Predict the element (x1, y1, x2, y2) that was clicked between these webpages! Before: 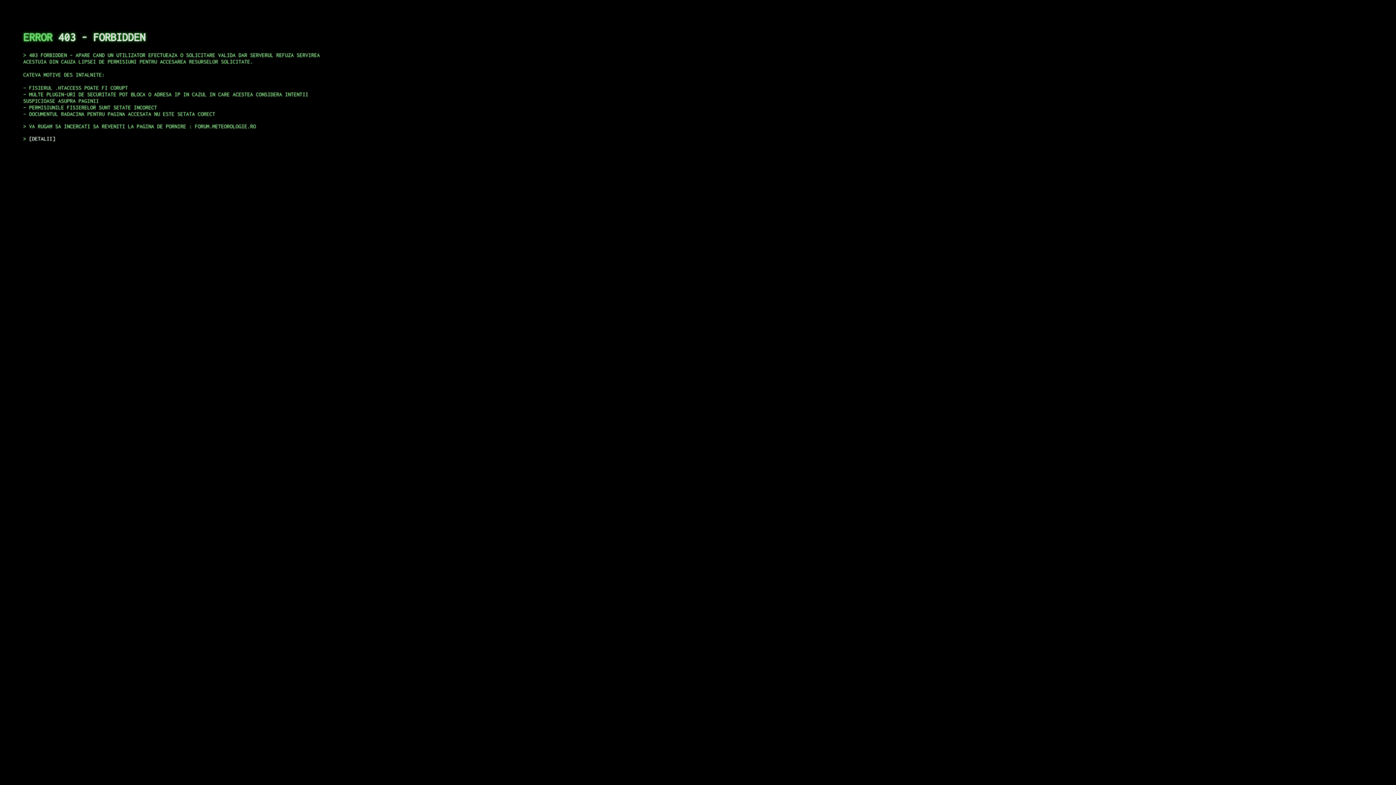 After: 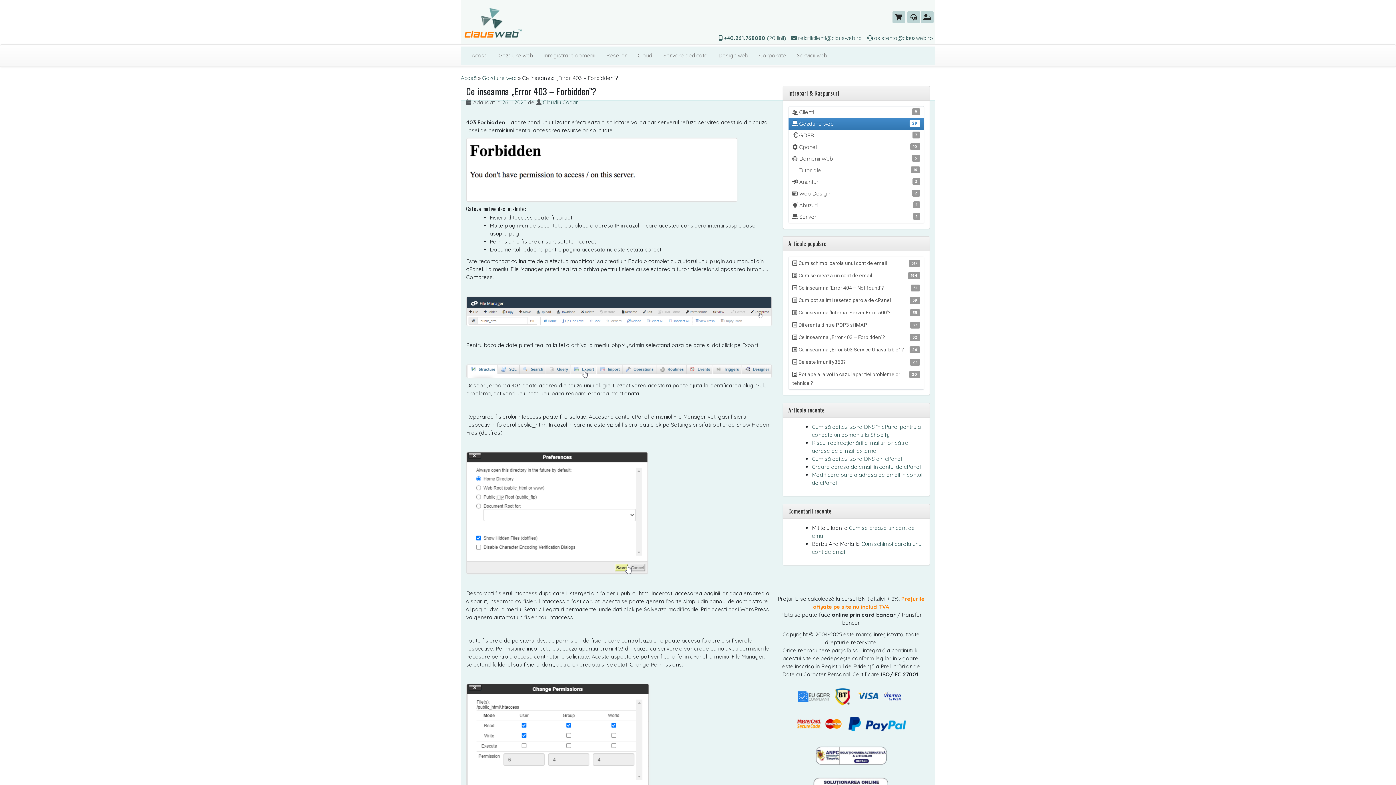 Action: bbox: (29, 135, 55, 141) label: DETALII